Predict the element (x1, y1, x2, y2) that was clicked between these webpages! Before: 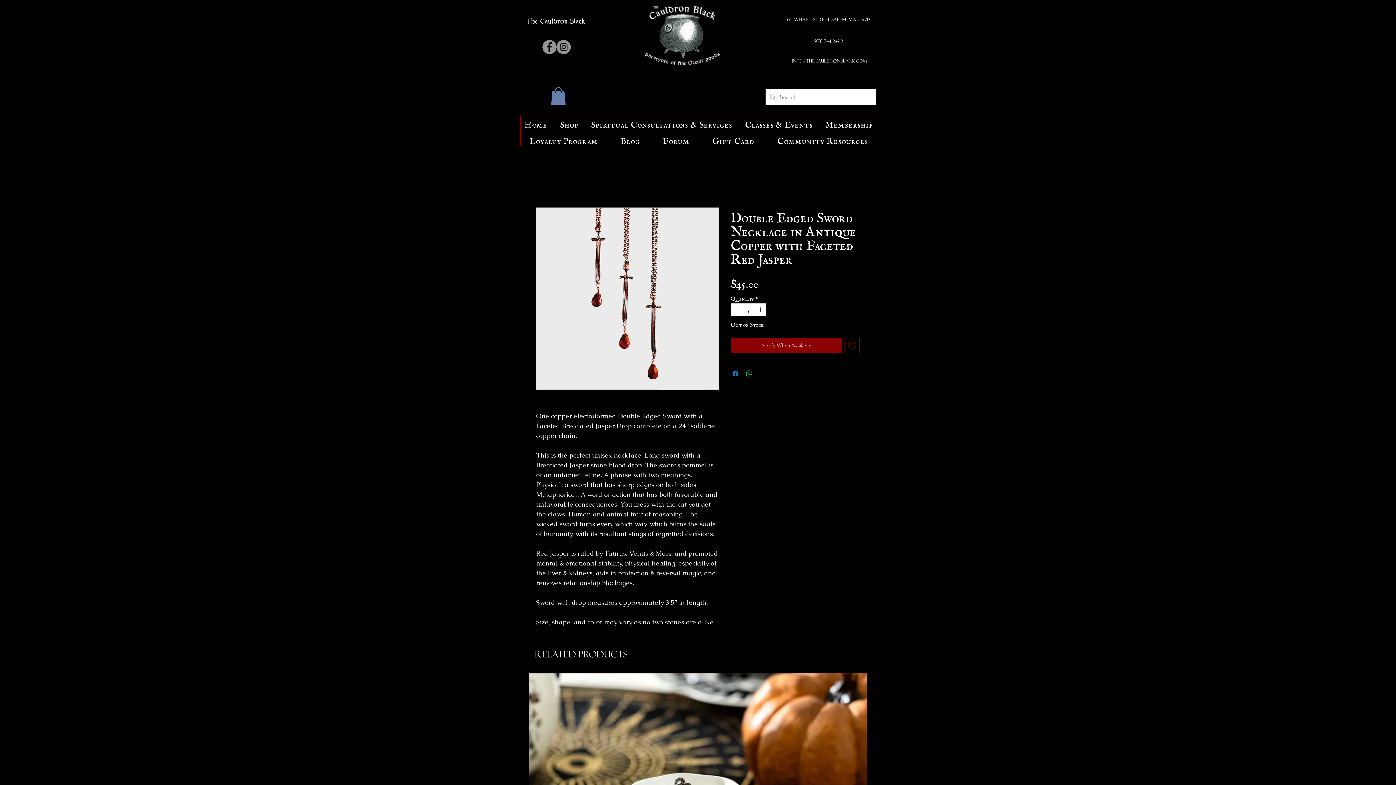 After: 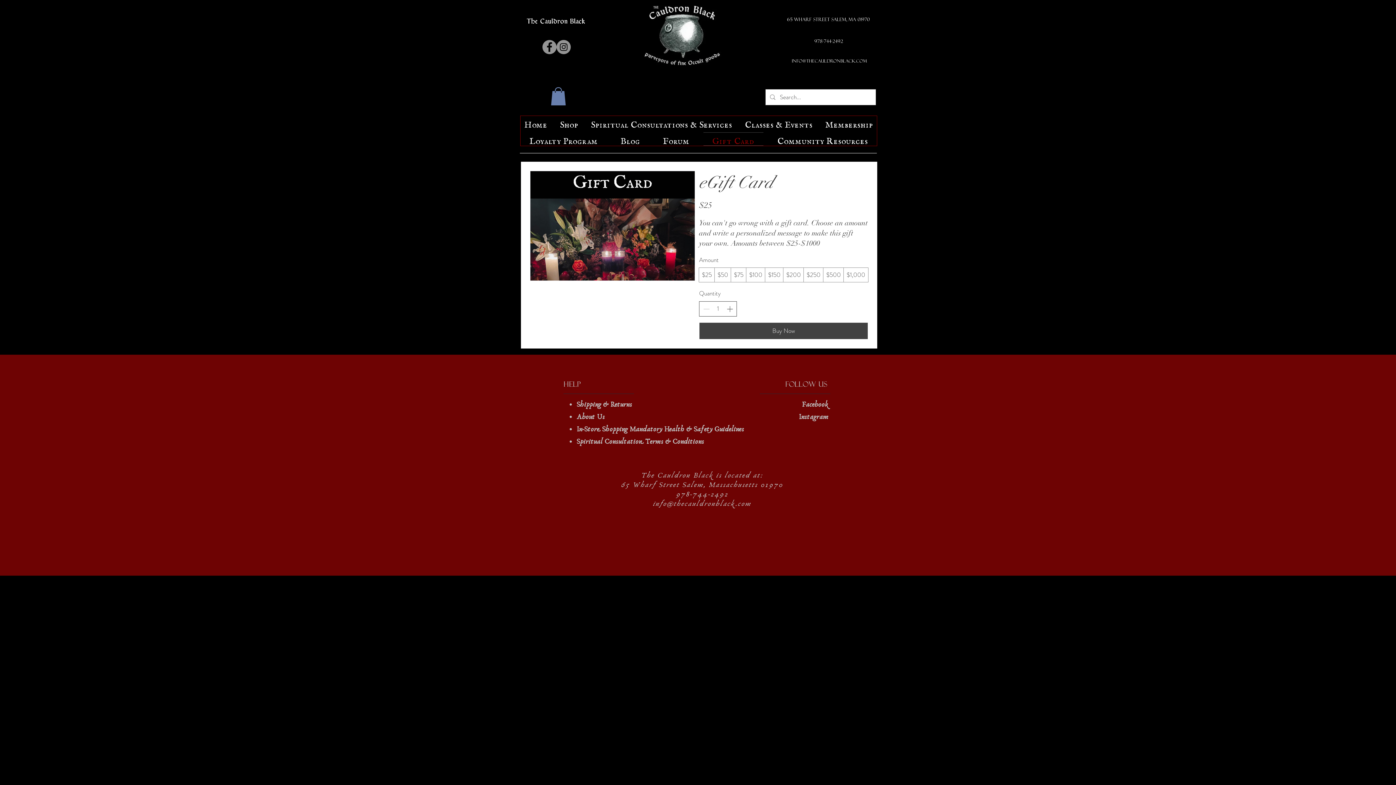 Action: bbox: (703, 132, 763, 145) label: Gift Card